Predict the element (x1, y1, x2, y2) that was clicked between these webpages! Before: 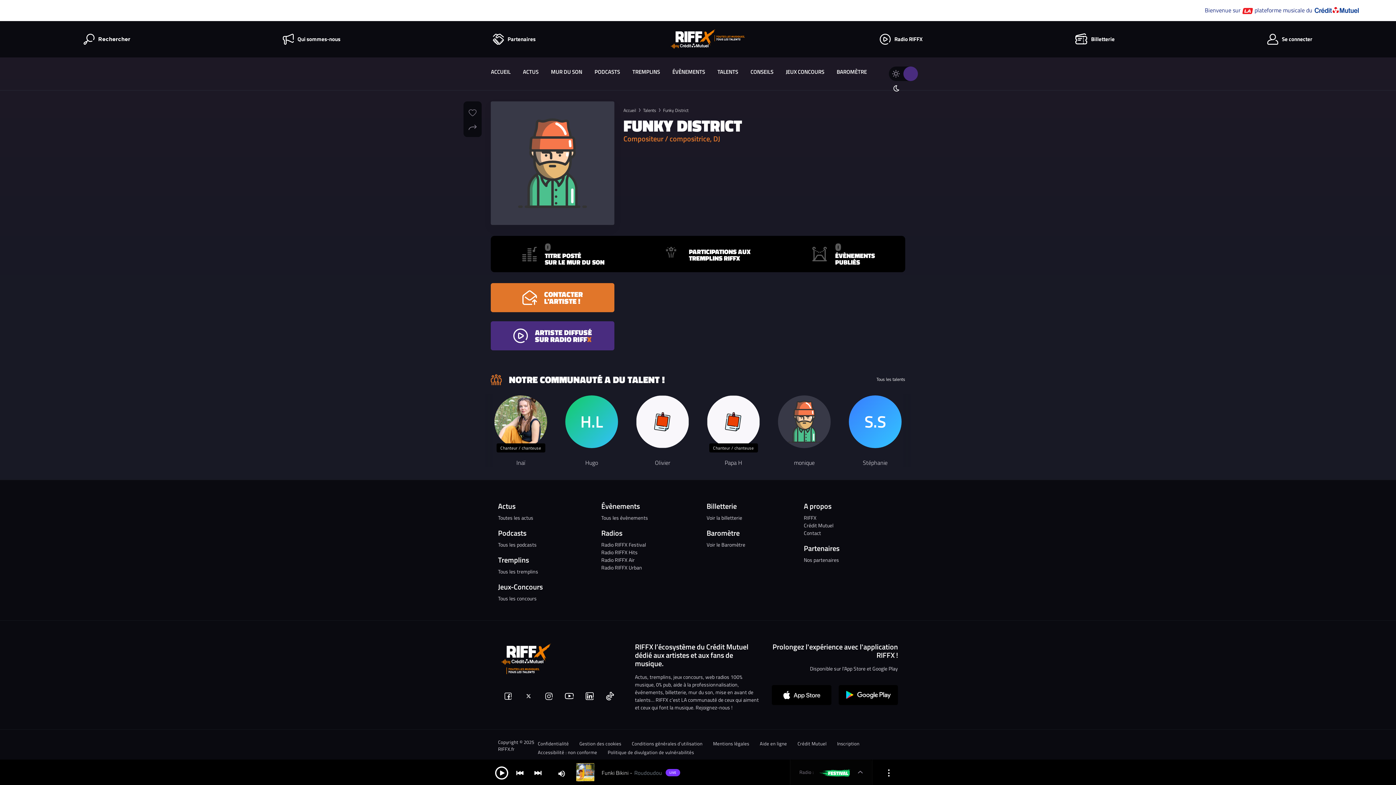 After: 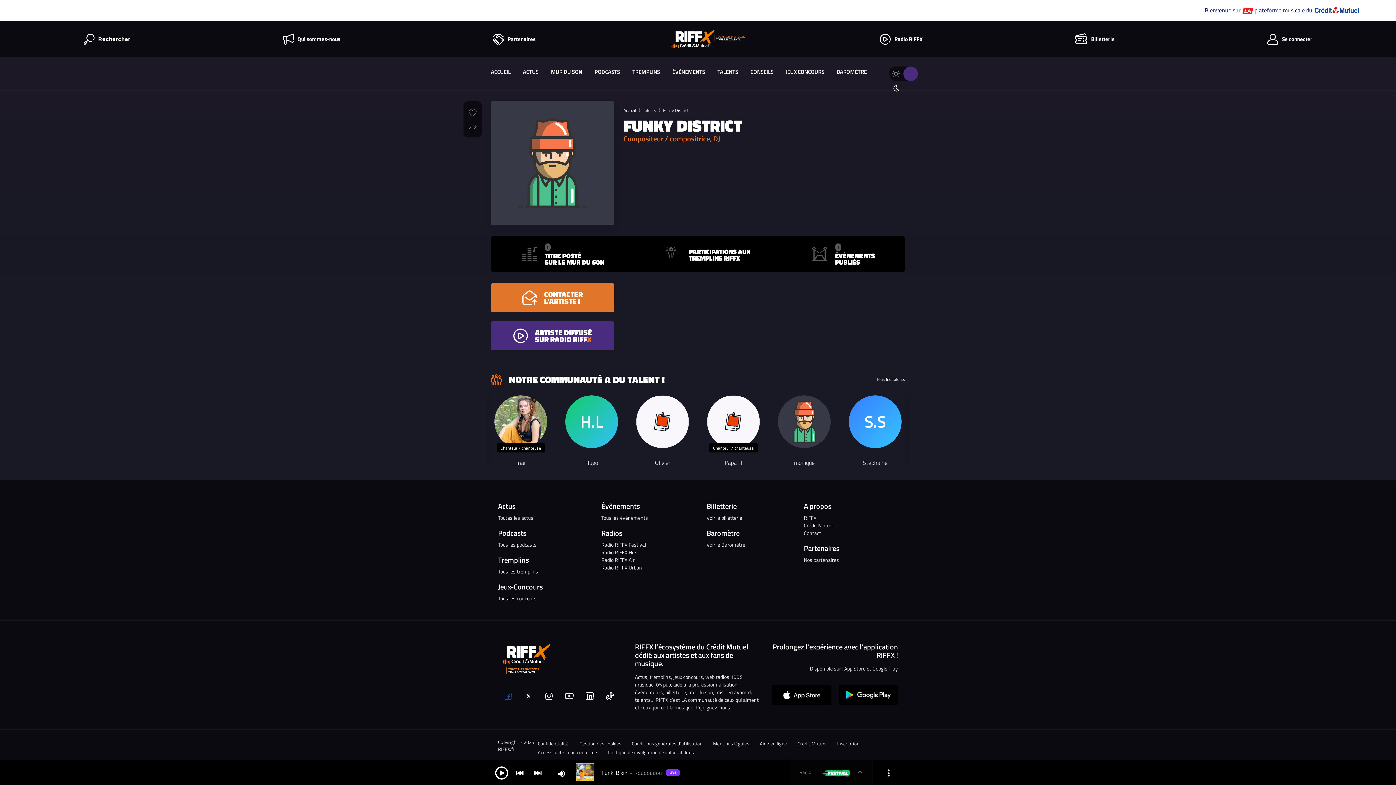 Action: label: Suivez-nous sur Facebook bbox: (499, 687, 517, 705)